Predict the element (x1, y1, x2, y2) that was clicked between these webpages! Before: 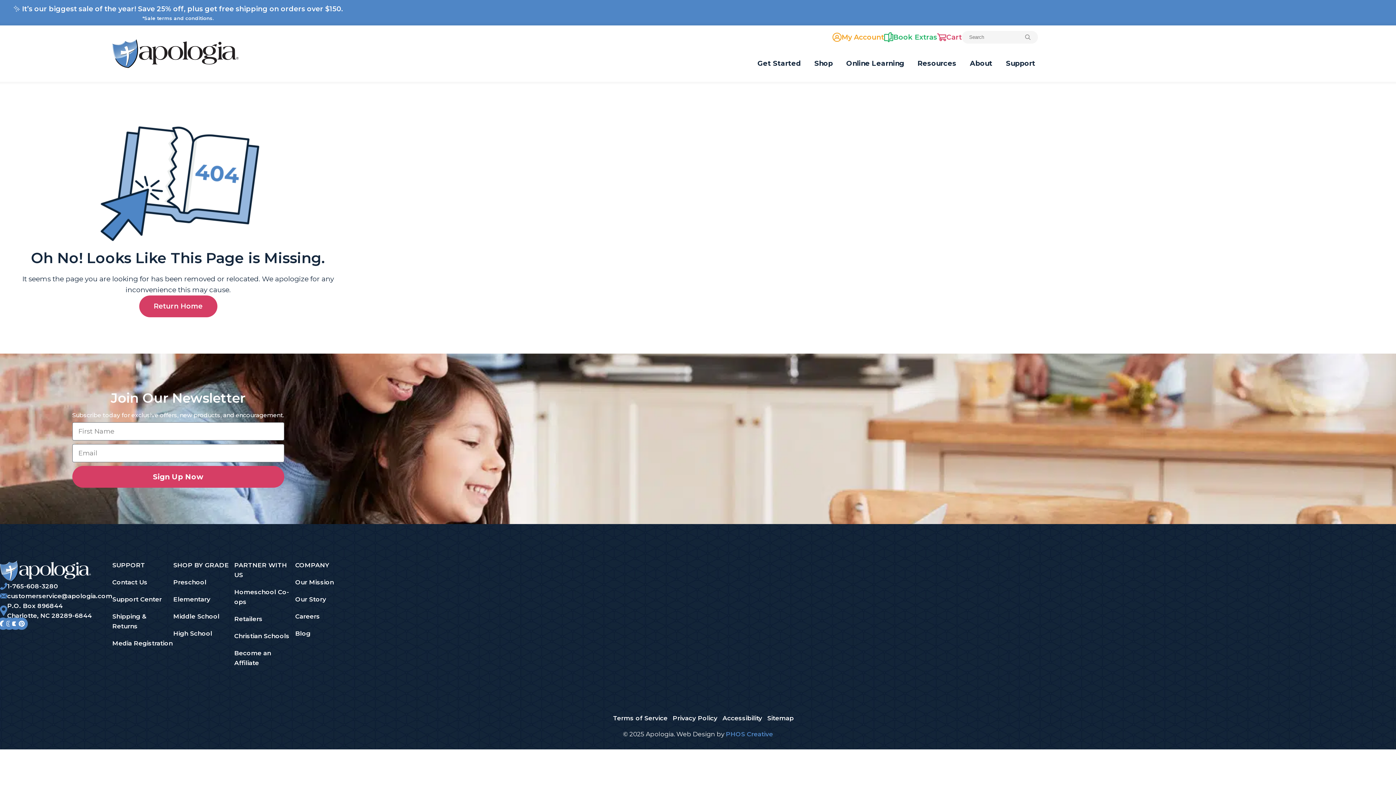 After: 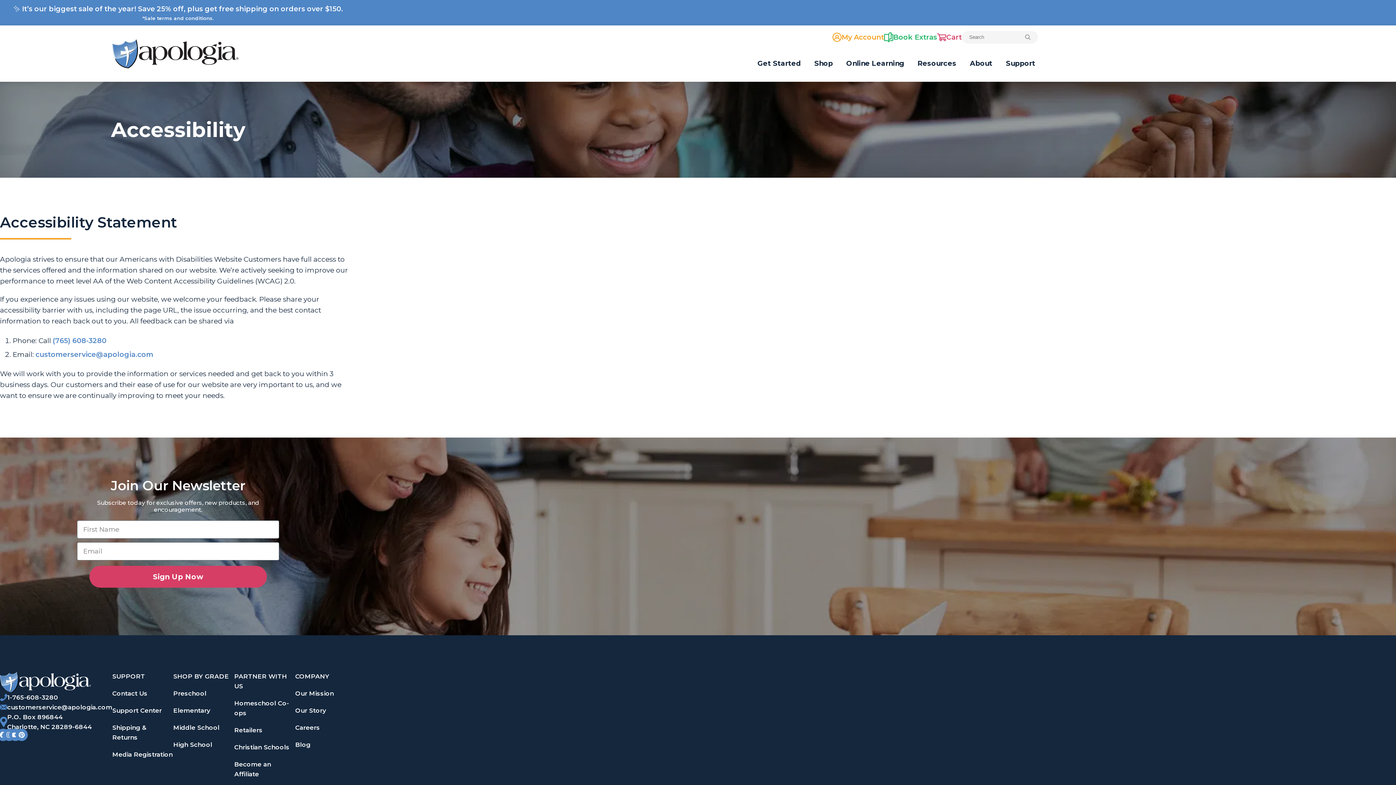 Action: bbox: (722, 714, 762, 722) label: Accessibility